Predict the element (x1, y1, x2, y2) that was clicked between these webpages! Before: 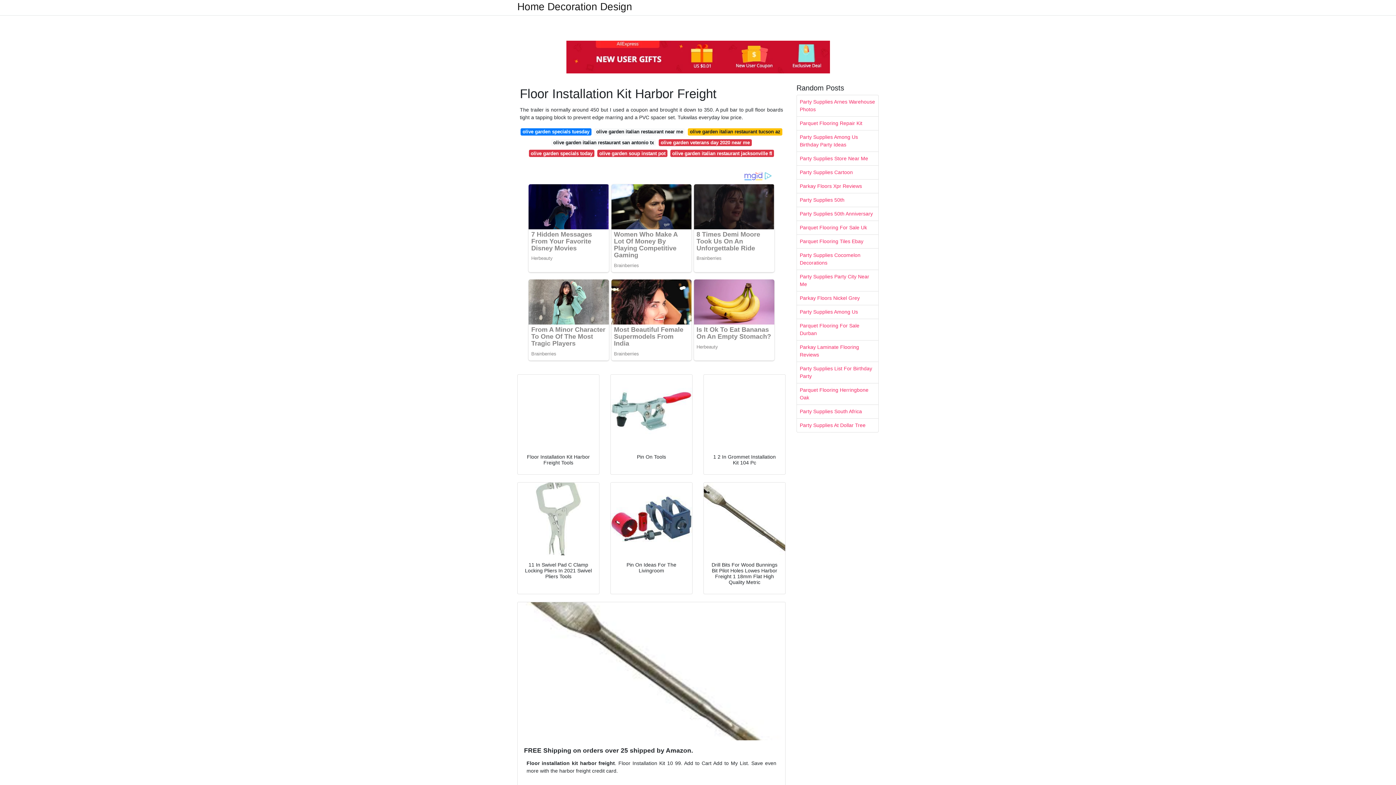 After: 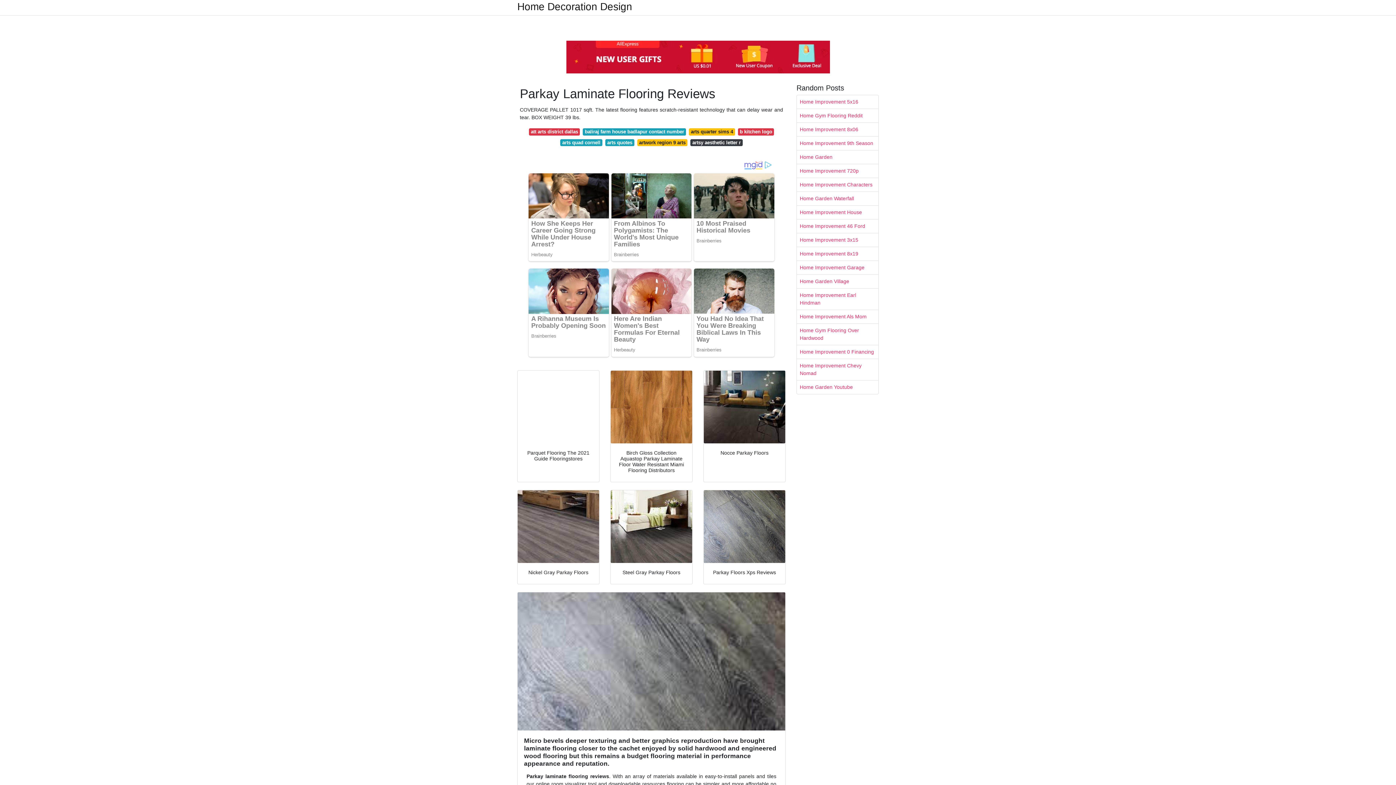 Action: label: Parkay Laminate Flooring Reviews bbox: (797, 340, 878, 361)